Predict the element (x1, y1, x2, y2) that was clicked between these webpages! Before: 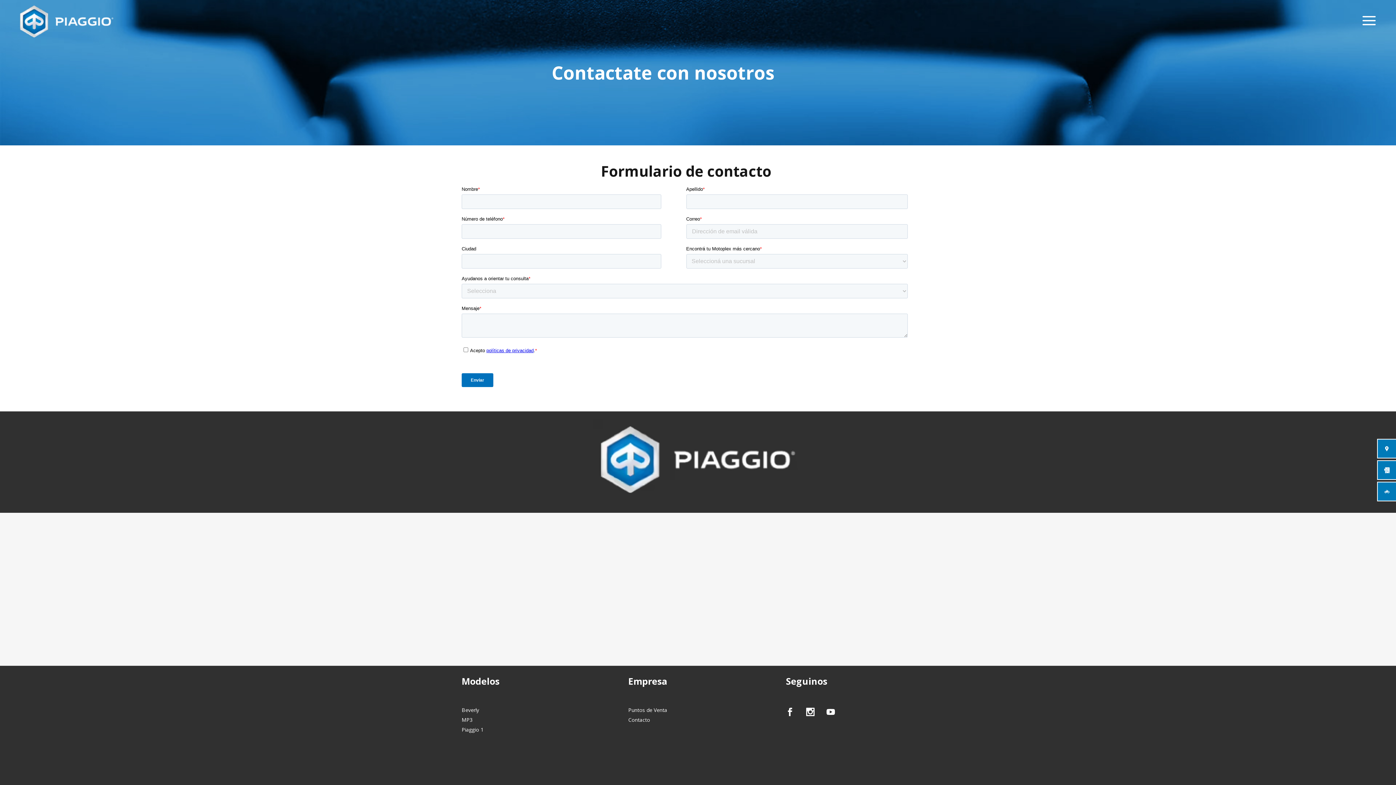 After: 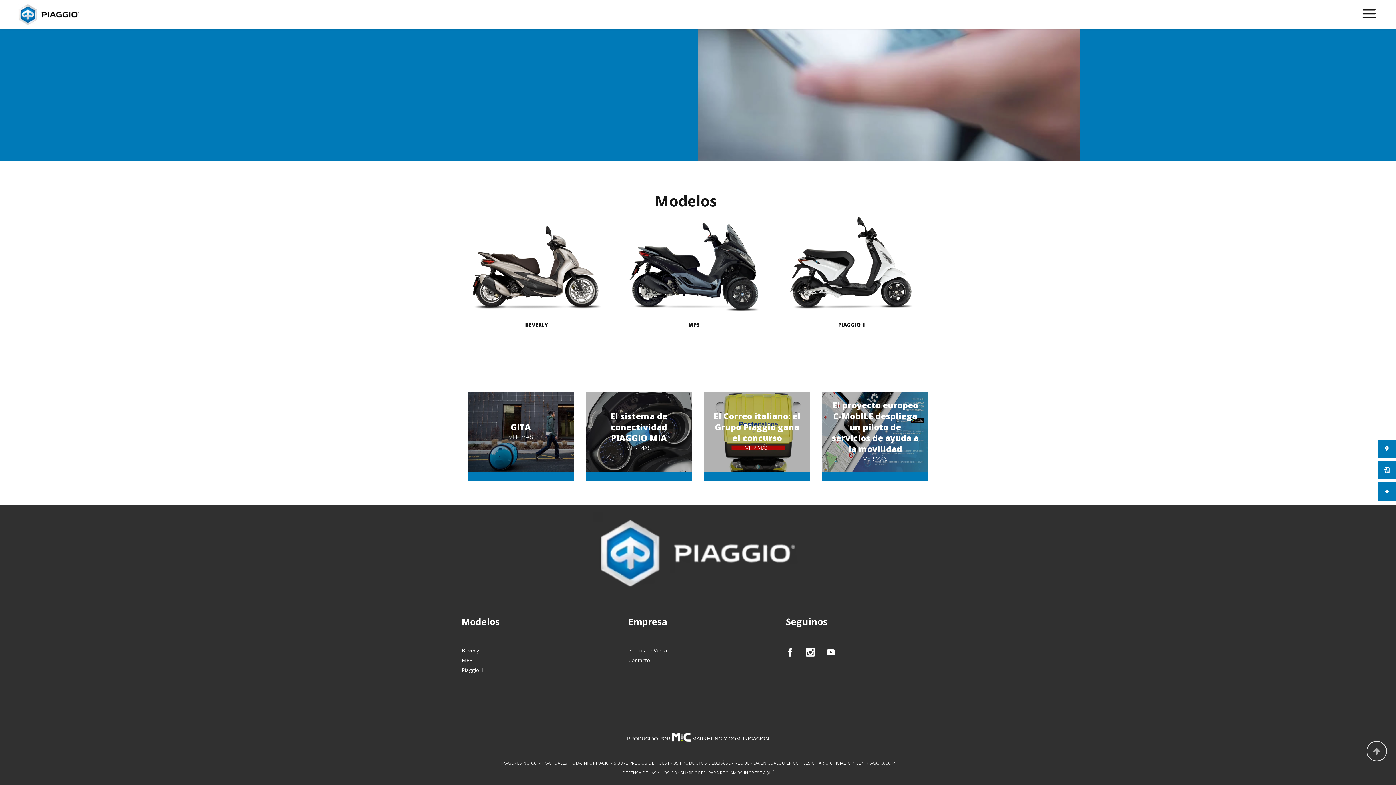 Action: bbox: (1377, 482, 1396, 501)